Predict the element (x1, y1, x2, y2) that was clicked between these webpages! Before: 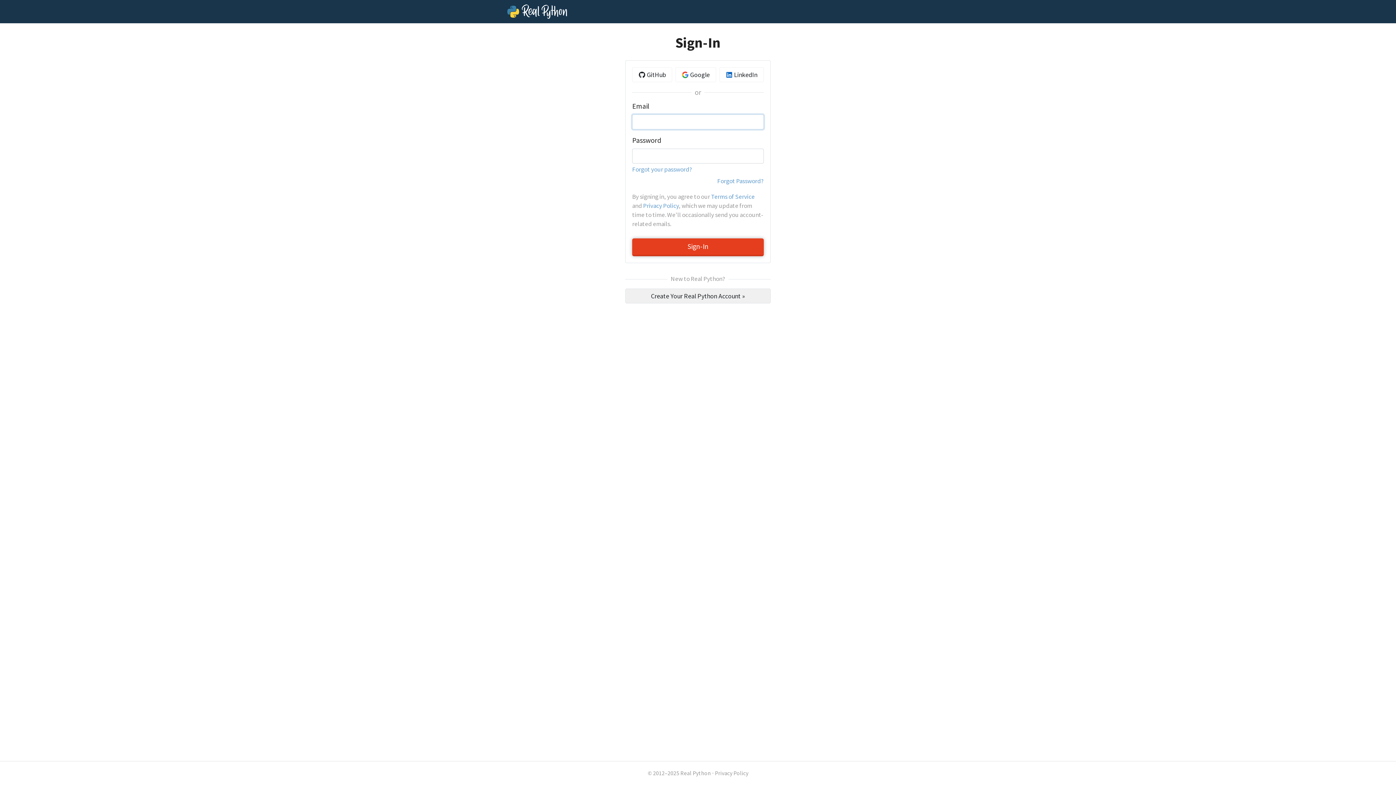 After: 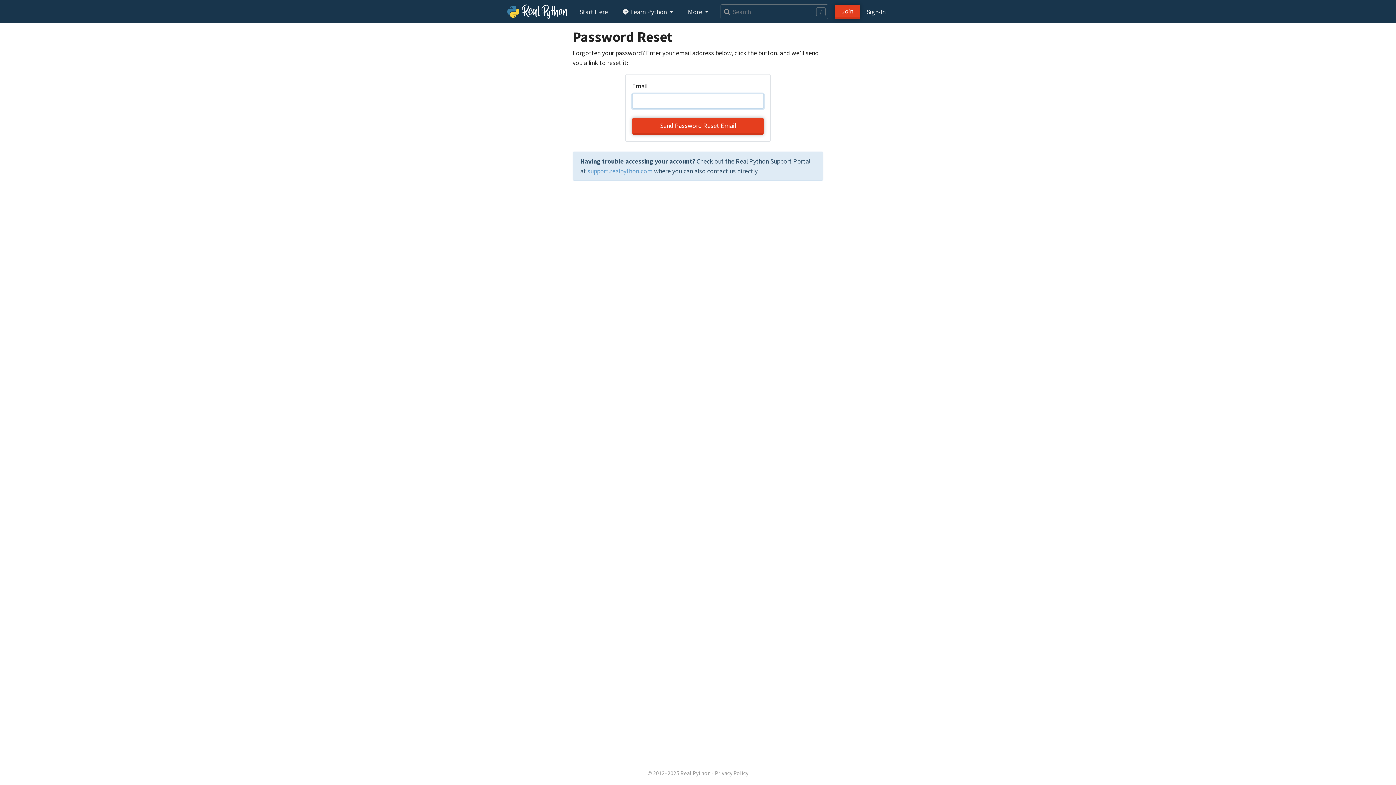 Action: label: Forgot Password? bbox: (717, 176, 764, 184)